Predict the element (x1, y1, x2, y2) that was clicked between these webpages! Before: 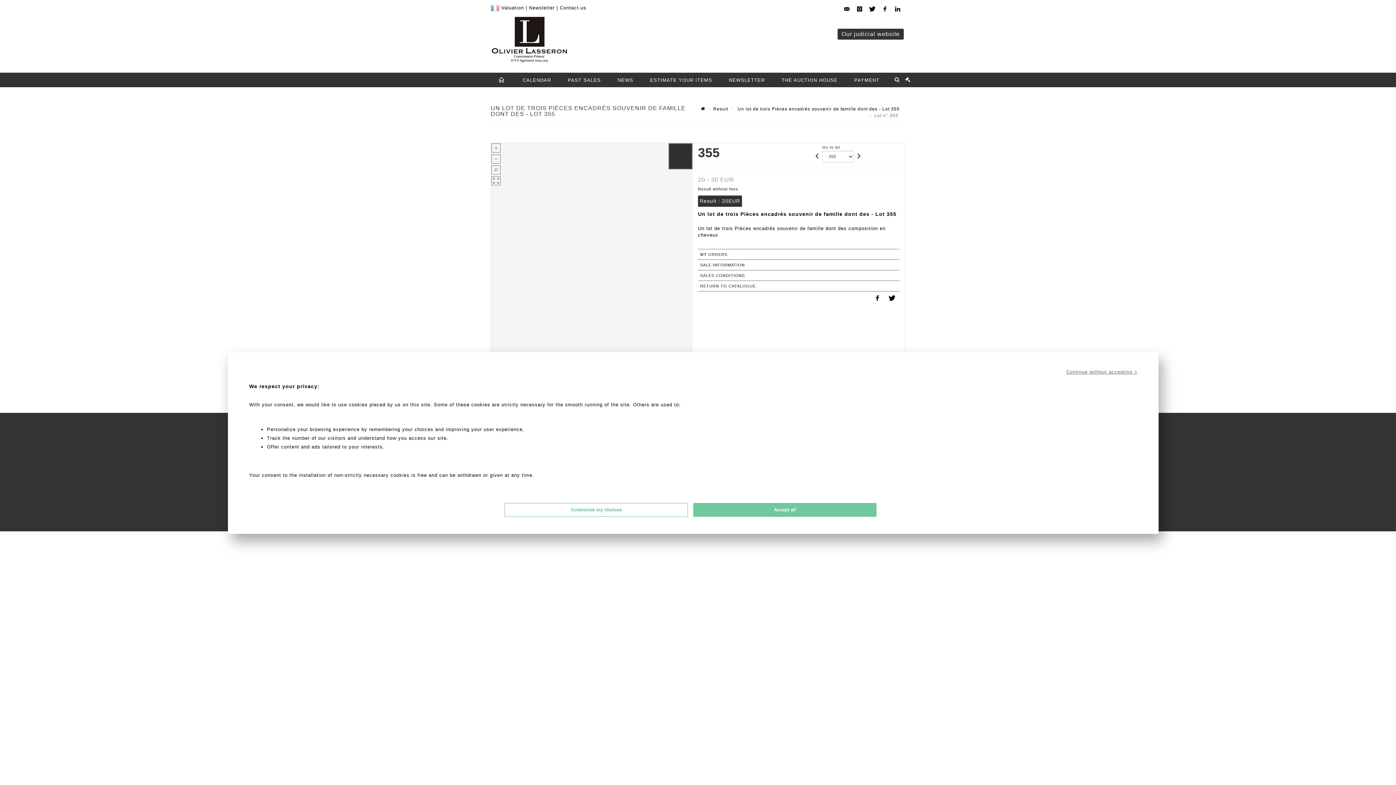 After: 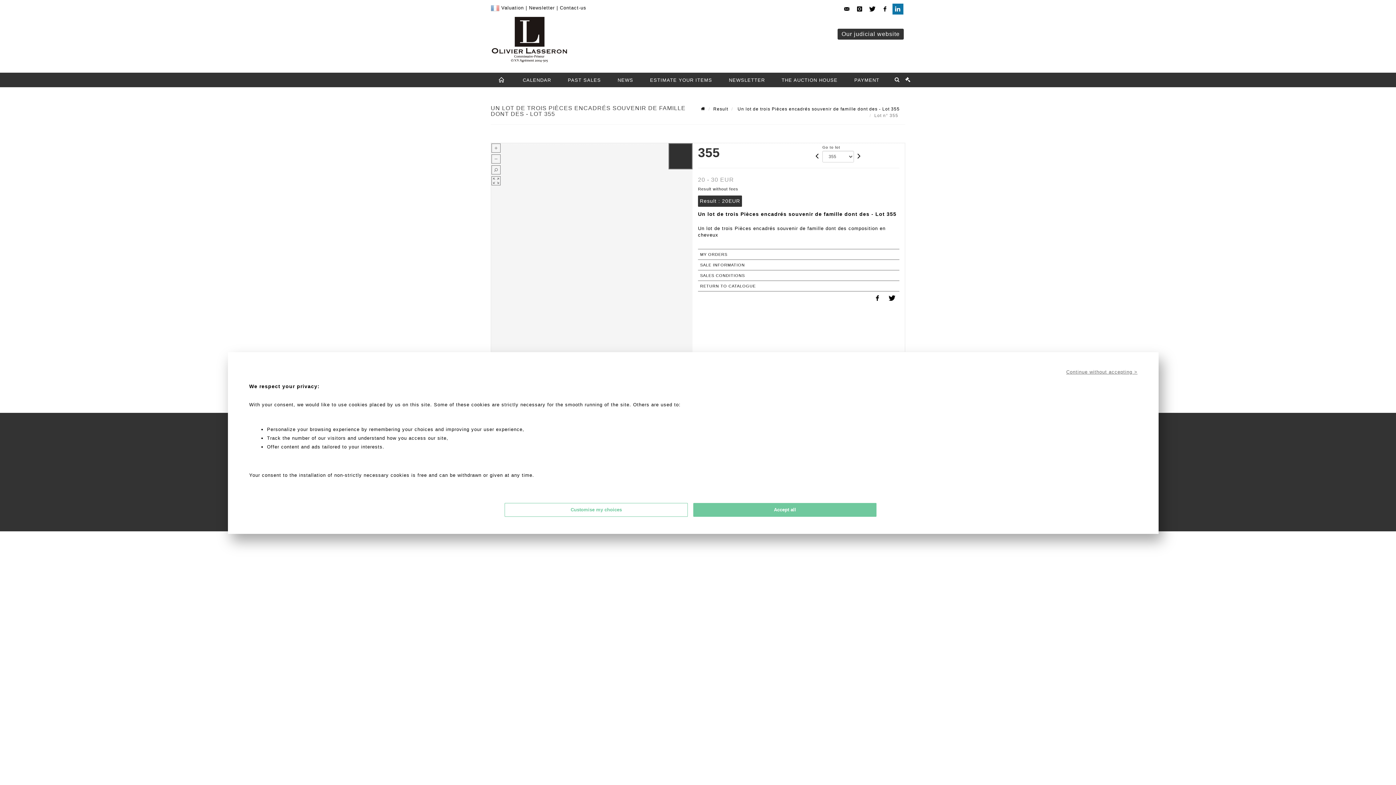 Action: bbox: (892, 3, 907, 14)